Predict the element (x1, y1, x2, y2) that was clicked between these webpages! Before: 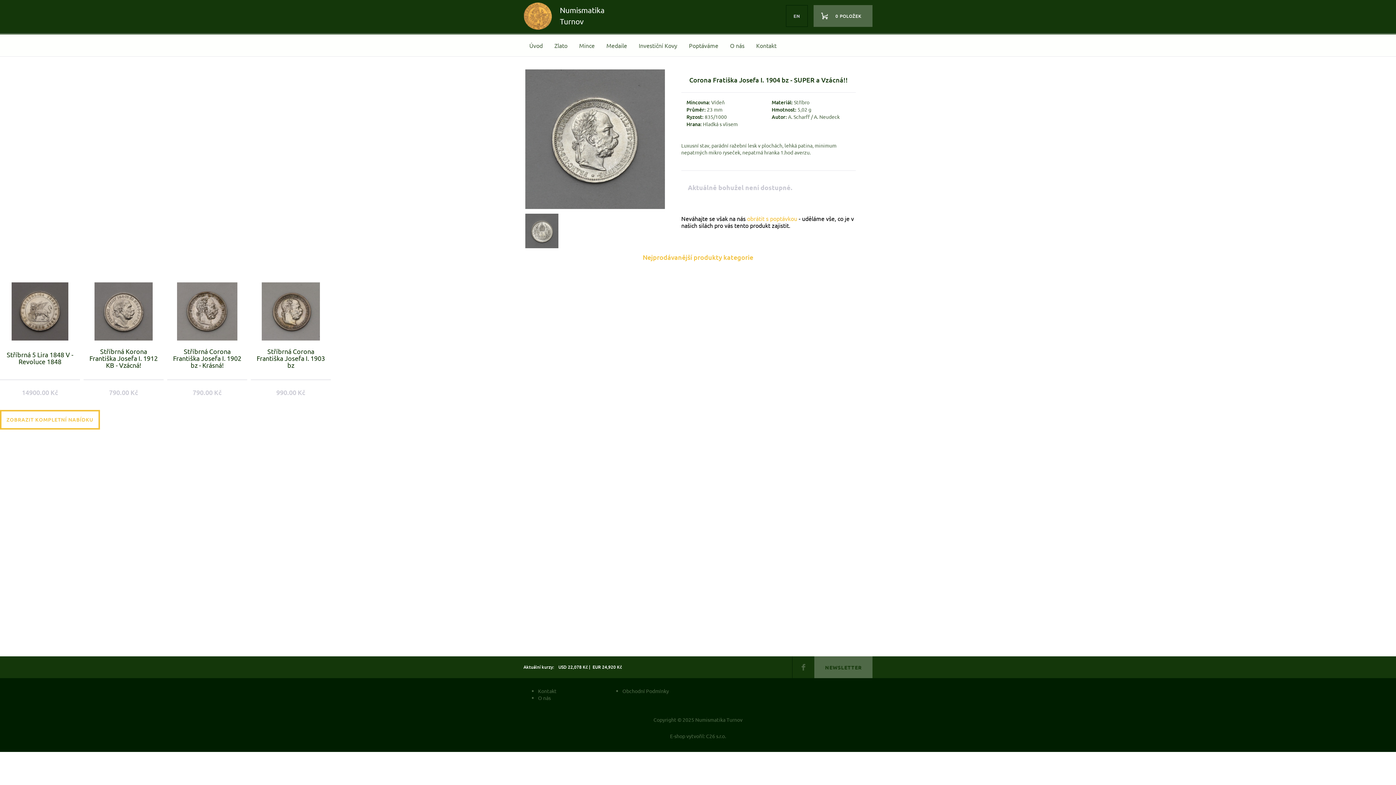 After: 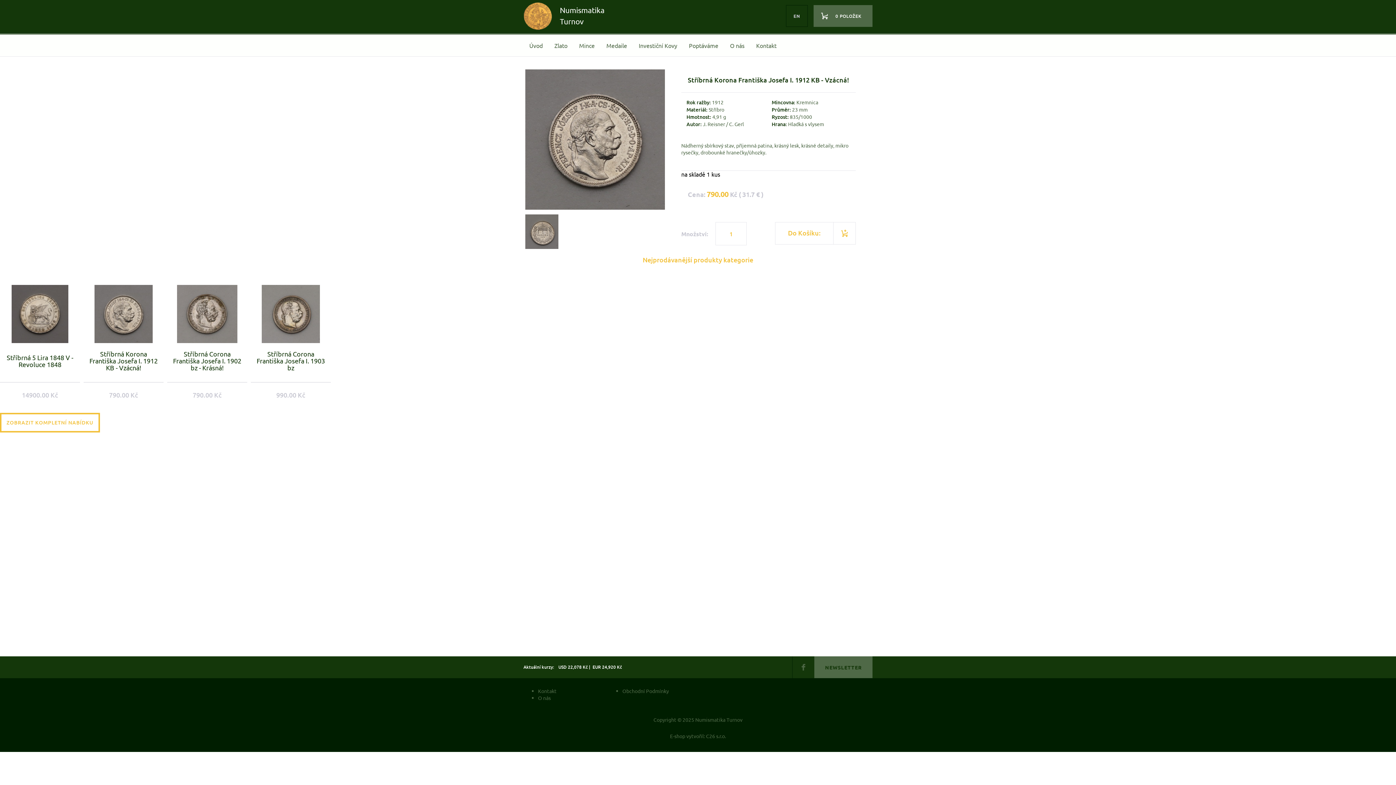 Action: bbox: (83, 271, 163, 404) label: Stříbrná Korona Františka Josefa I. 1912 KB - Vzácná!
790.00 Kč